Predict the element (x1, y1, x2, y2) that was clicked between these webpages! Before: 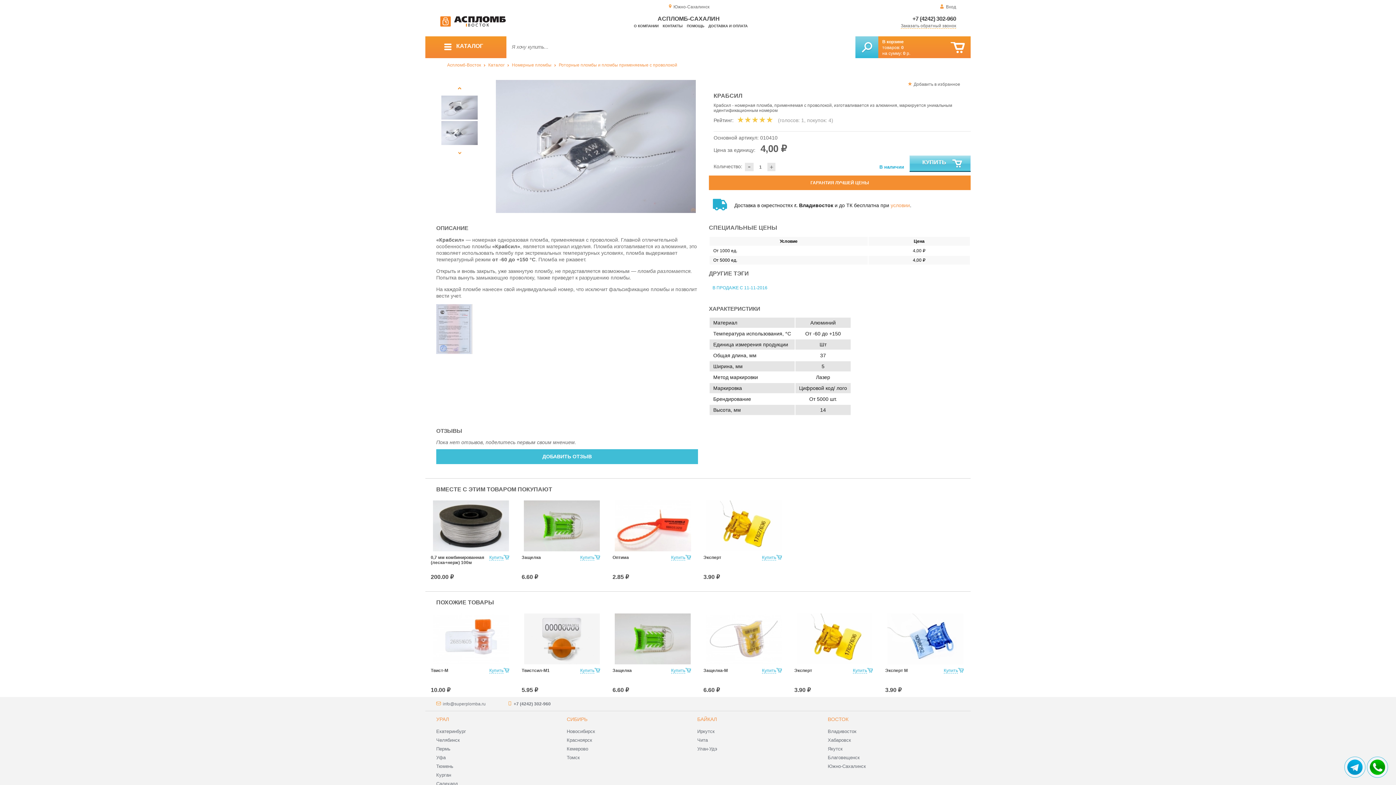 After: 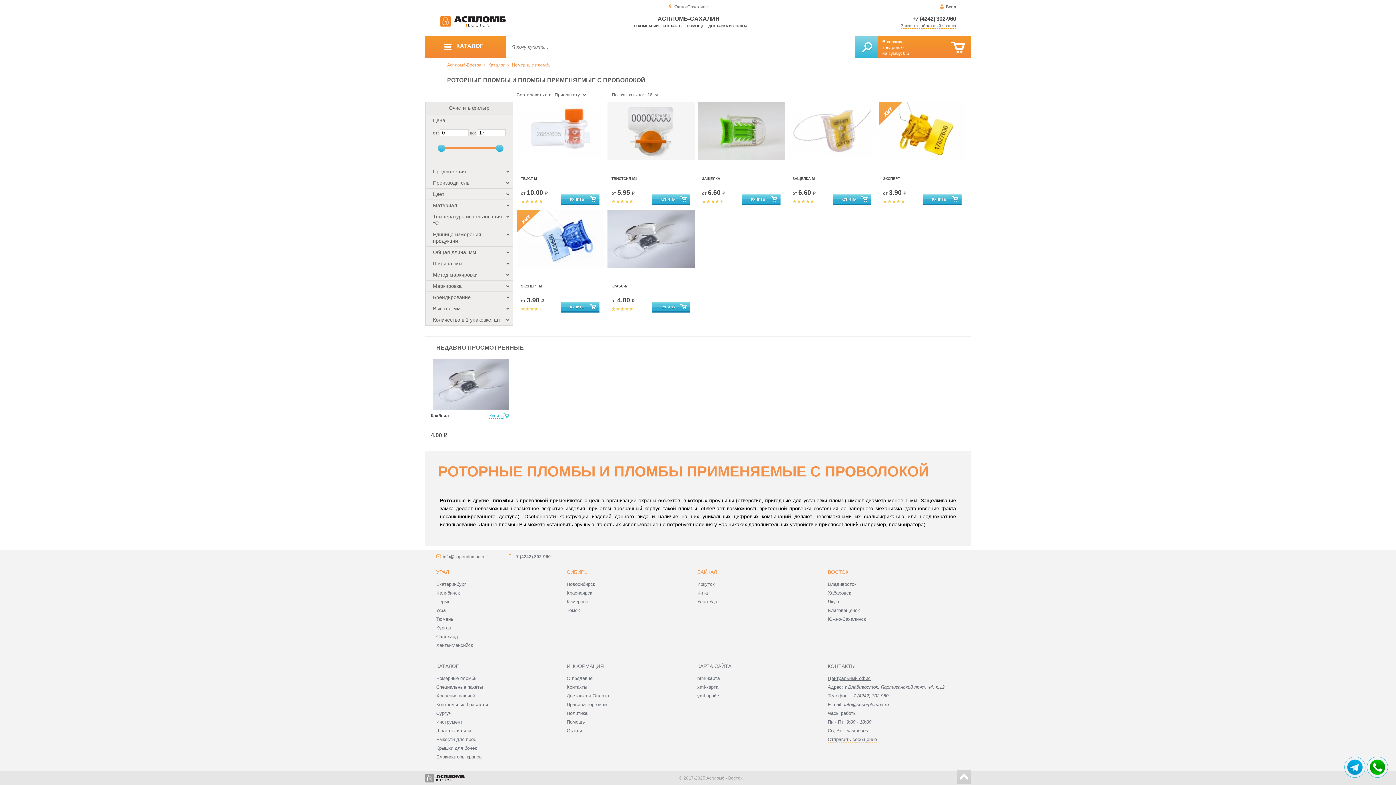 Action: label: Роторные пломбы и пломбы применяемые с проволокой bbox: (558, 62, 677, 67)